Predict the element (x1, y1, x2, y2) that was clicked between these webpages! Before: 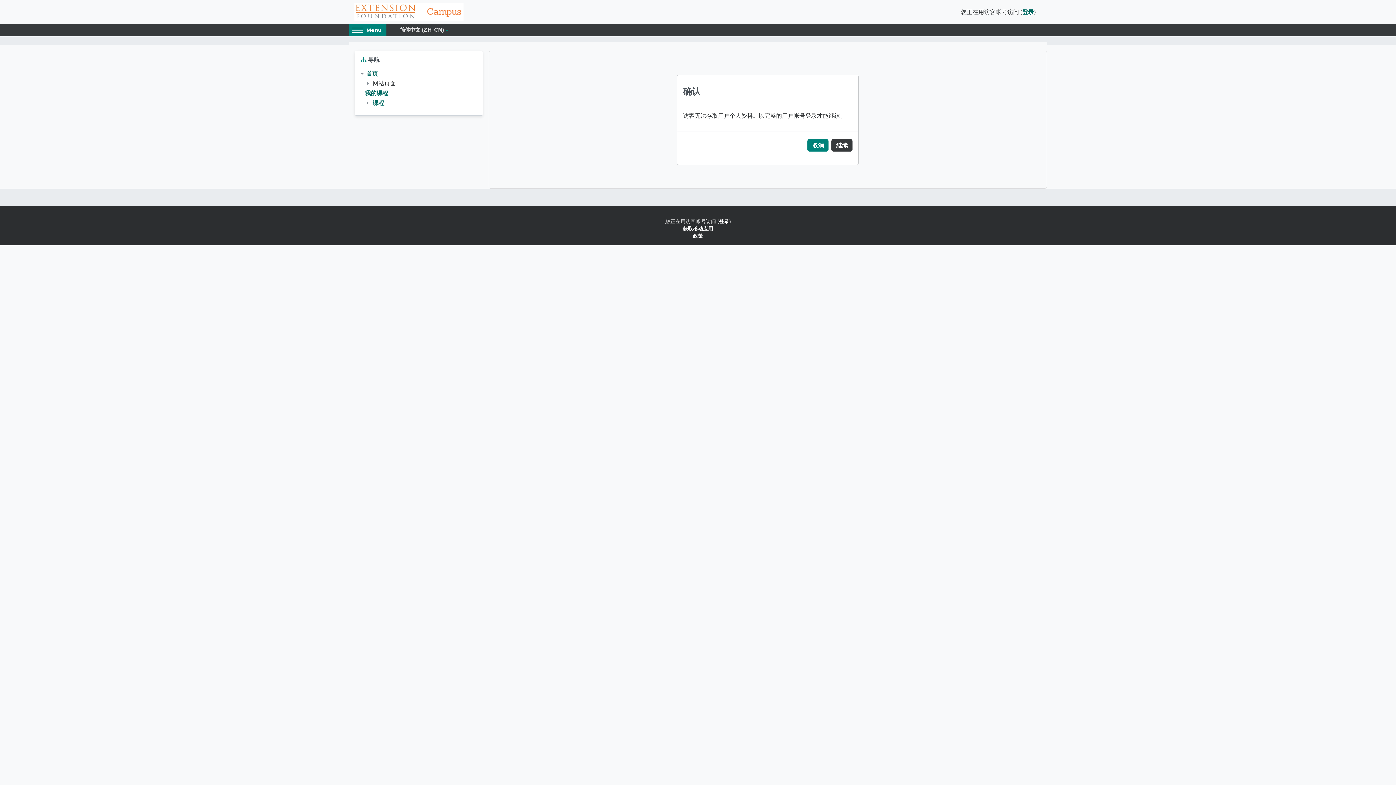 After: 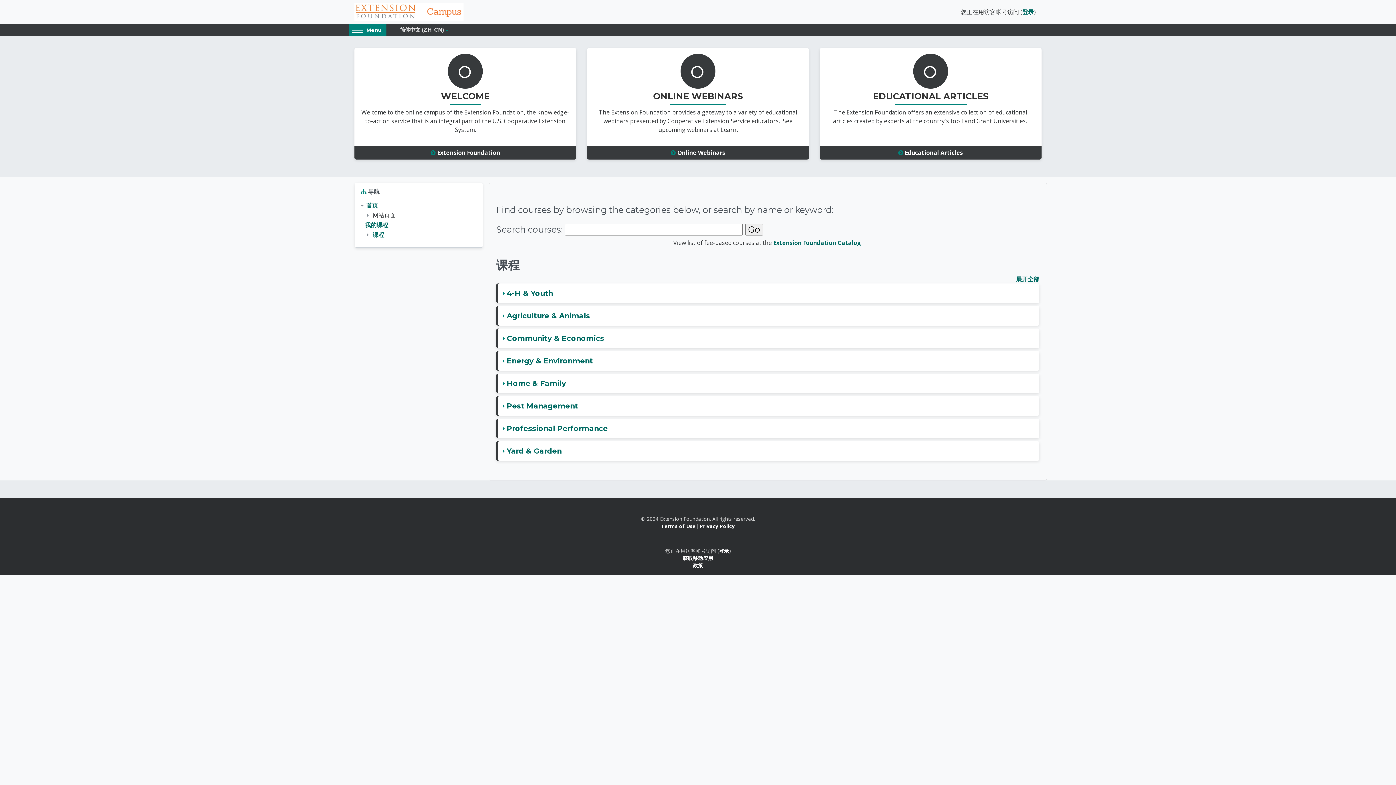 Action: bbox: (354, 2, 463, 20)